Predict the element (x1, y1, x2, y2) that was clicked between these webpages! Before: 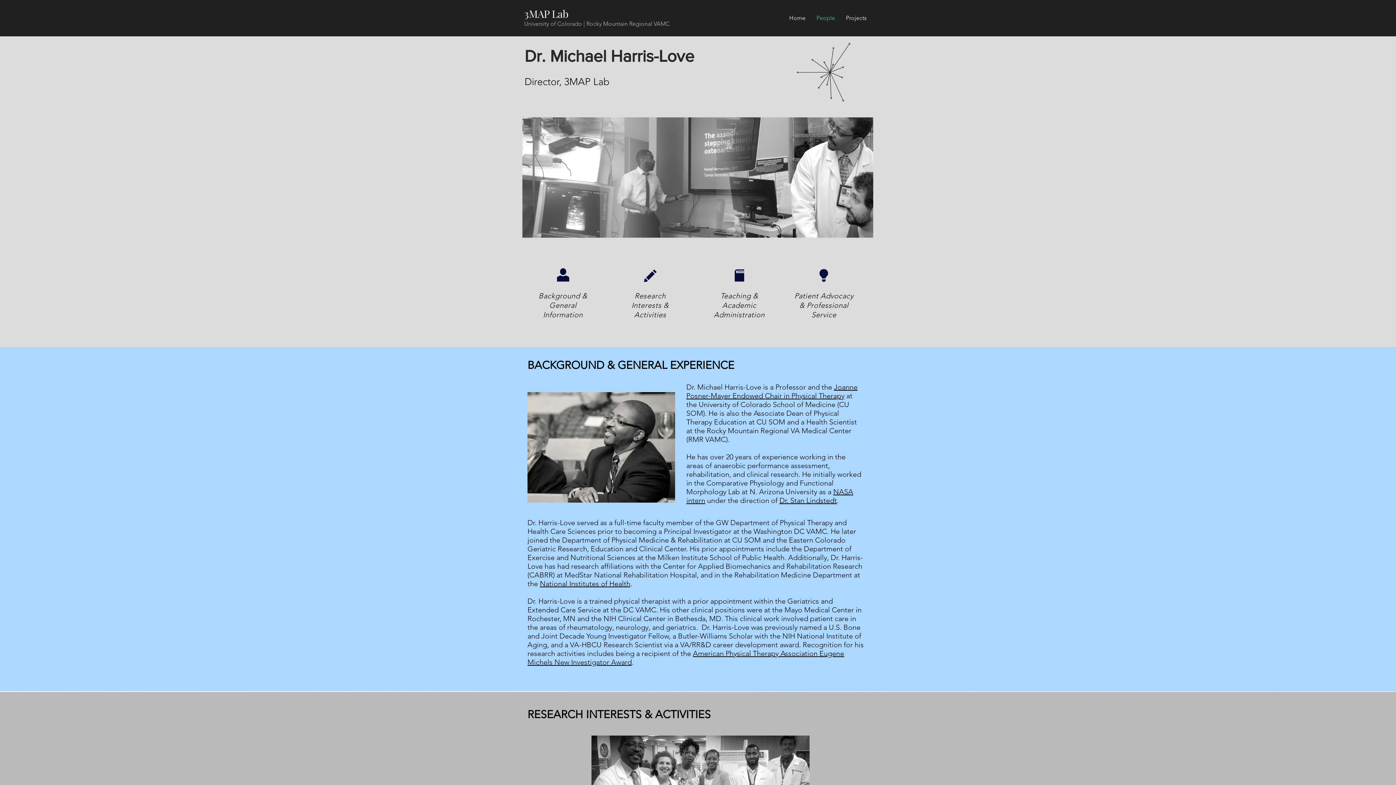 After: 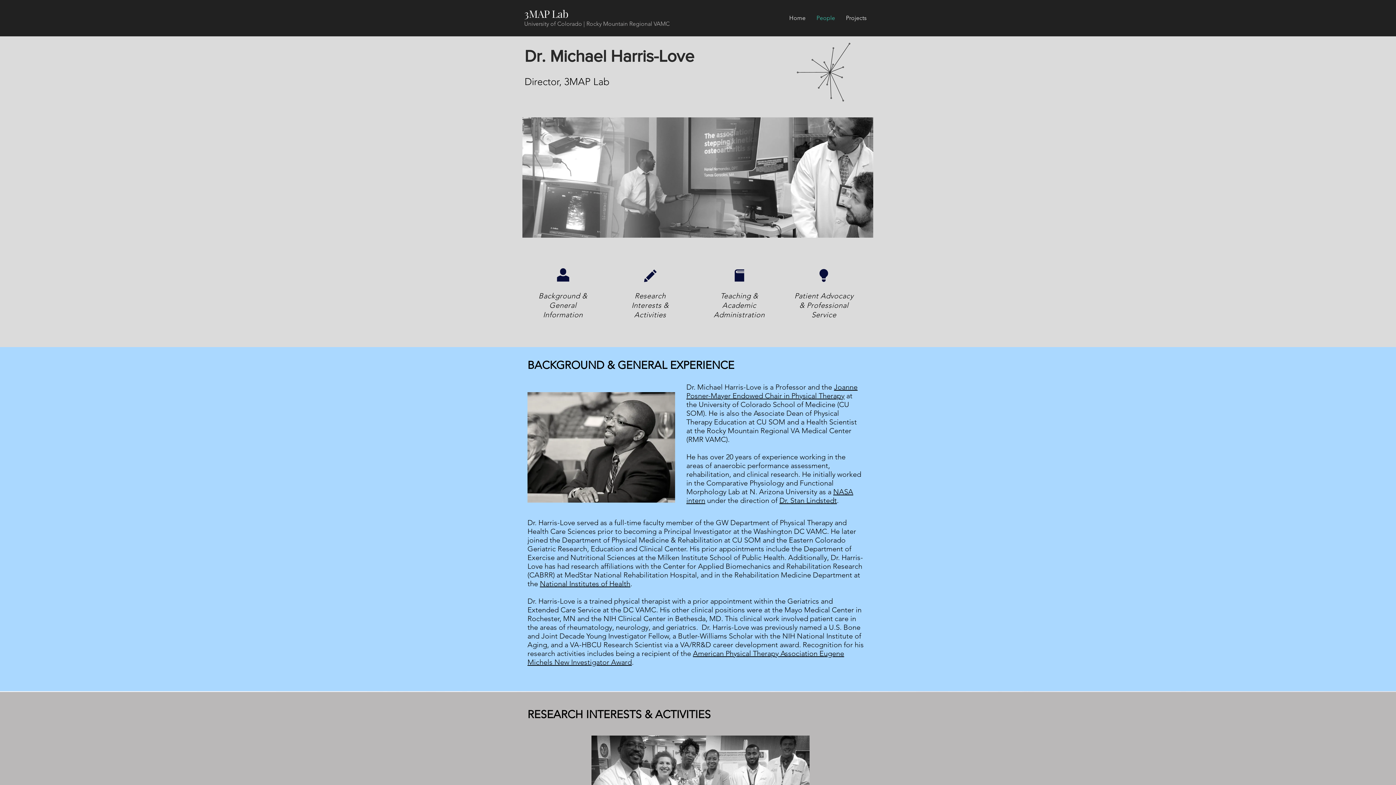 Action: bbox: (540, 579, 630, 588) label: National Institutes of Health